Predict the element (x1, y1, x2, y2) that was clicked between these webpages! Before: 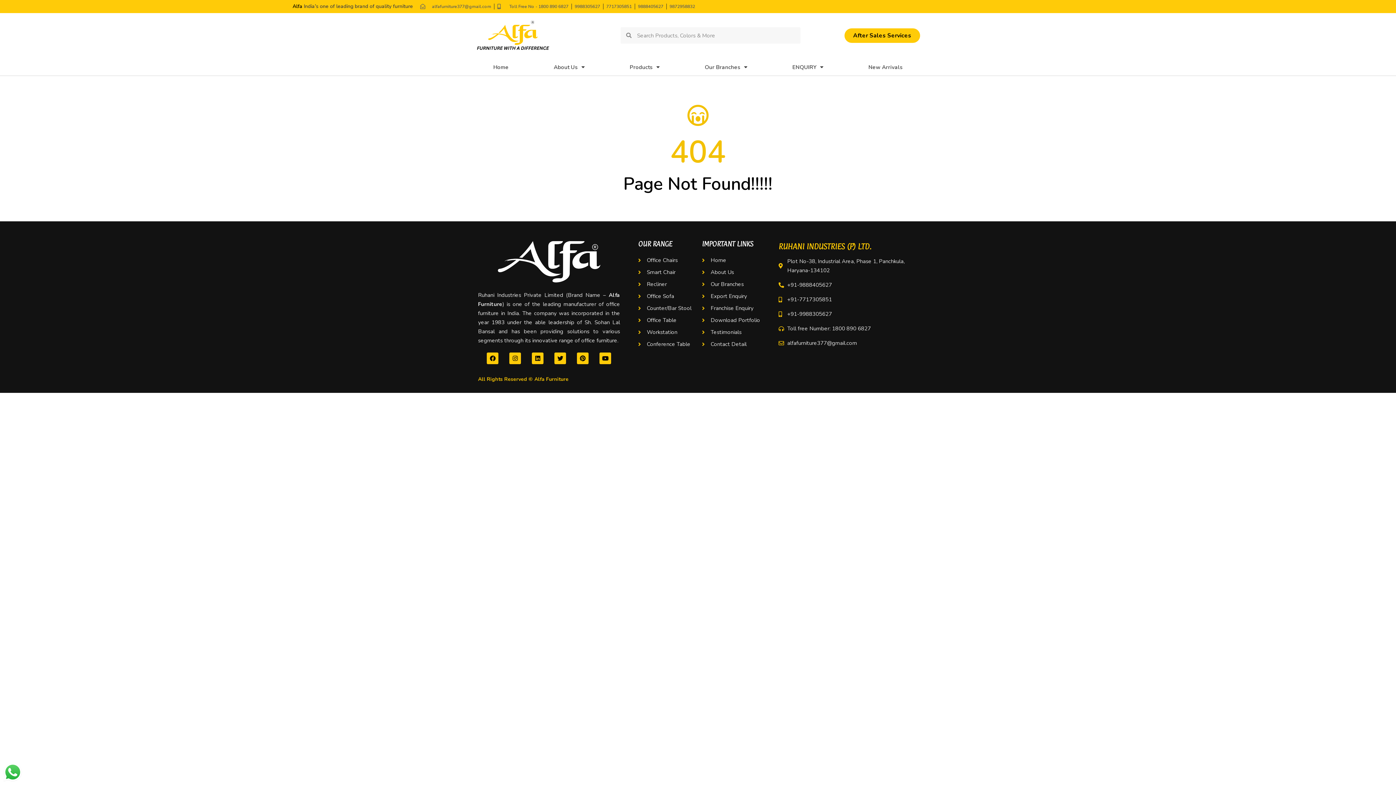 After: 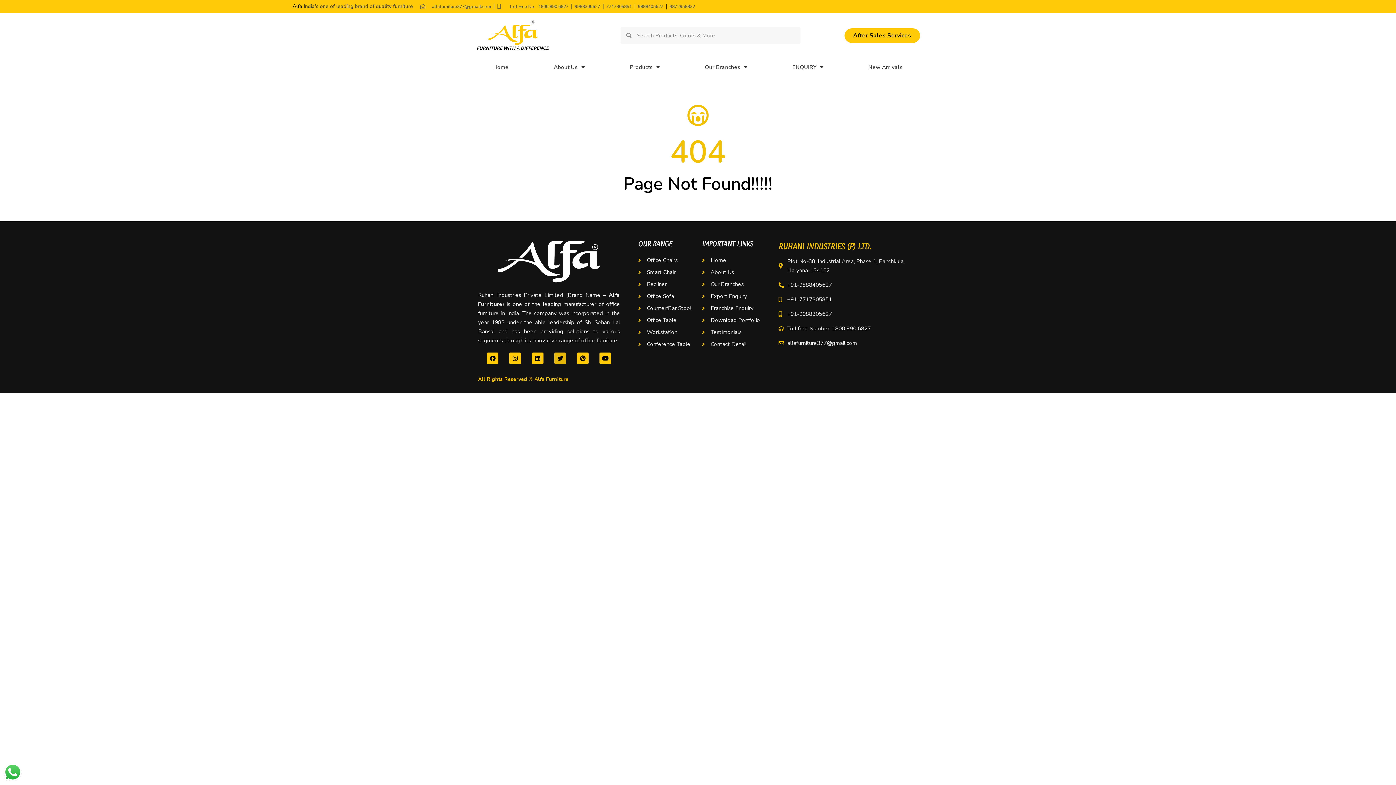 Action: bbox: (554, 352, 566, 364) label: Twitter